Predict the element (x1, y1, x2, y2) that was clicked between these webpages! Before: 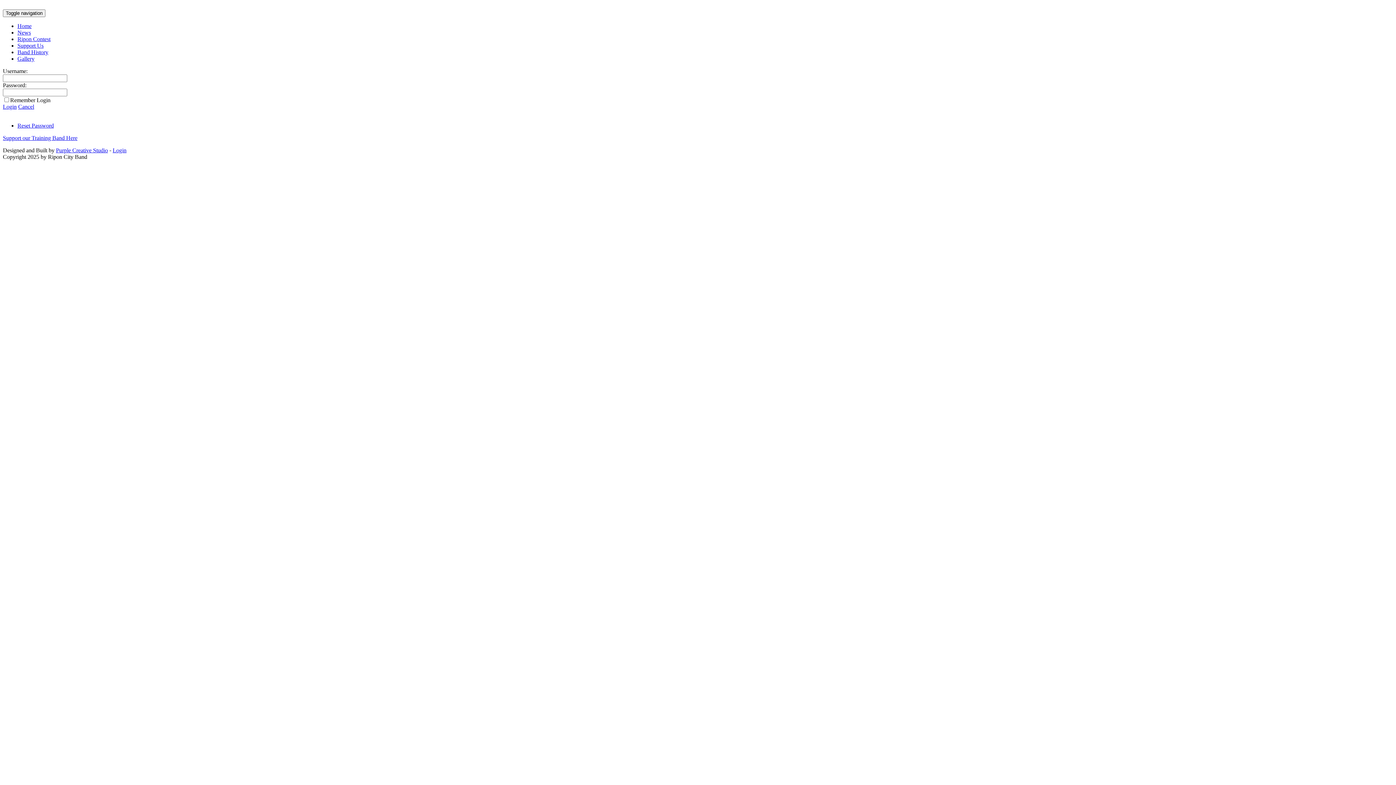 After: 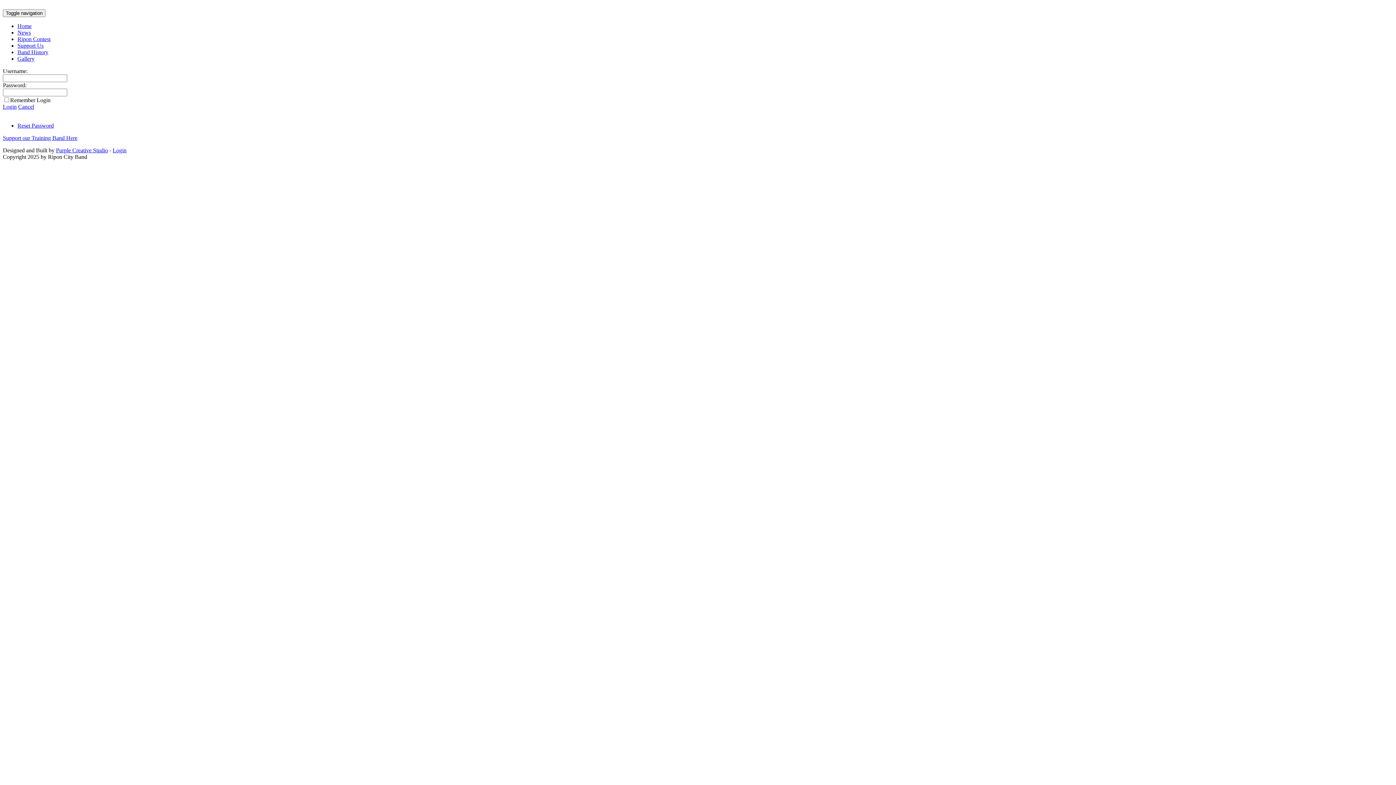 Action: label: Purple Creative Studio bbox: (56, 147, 108, 153)